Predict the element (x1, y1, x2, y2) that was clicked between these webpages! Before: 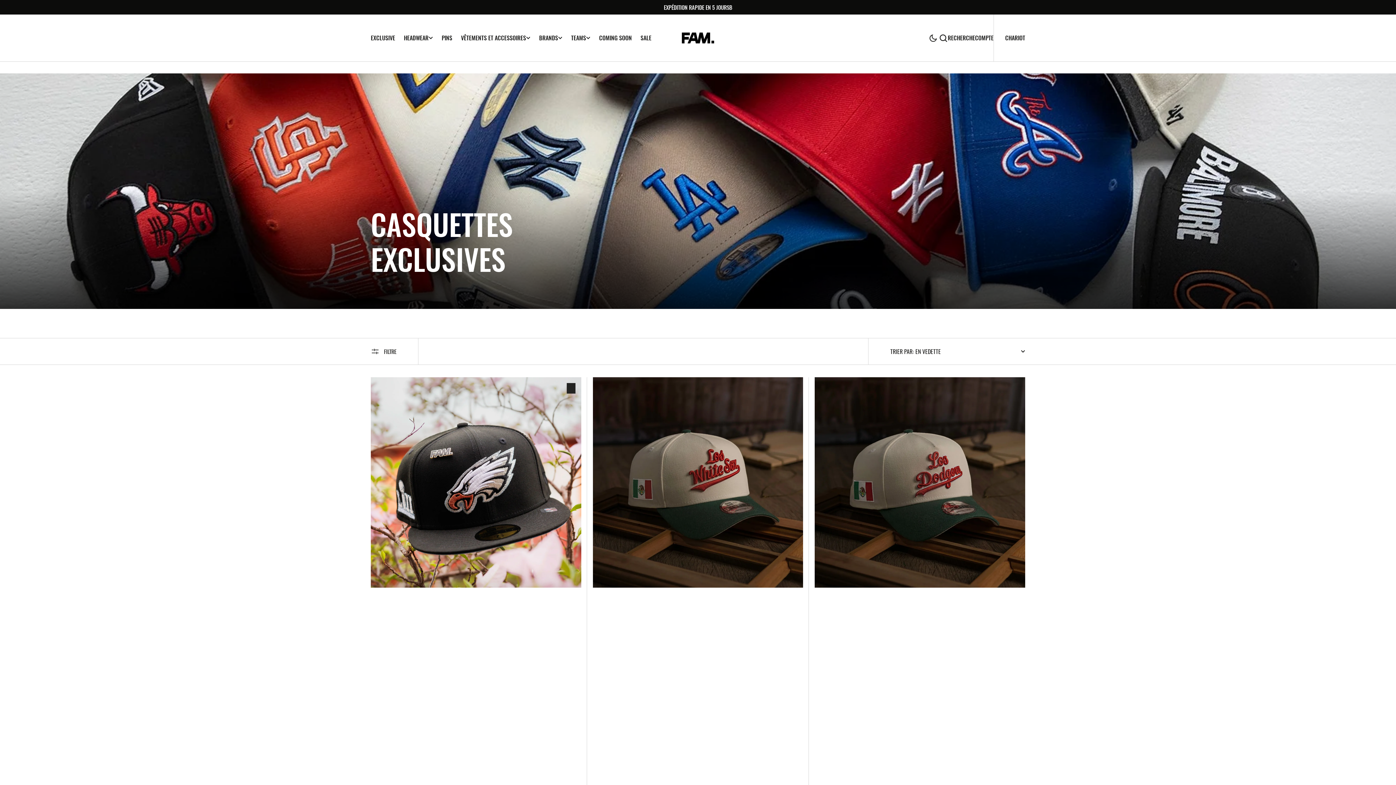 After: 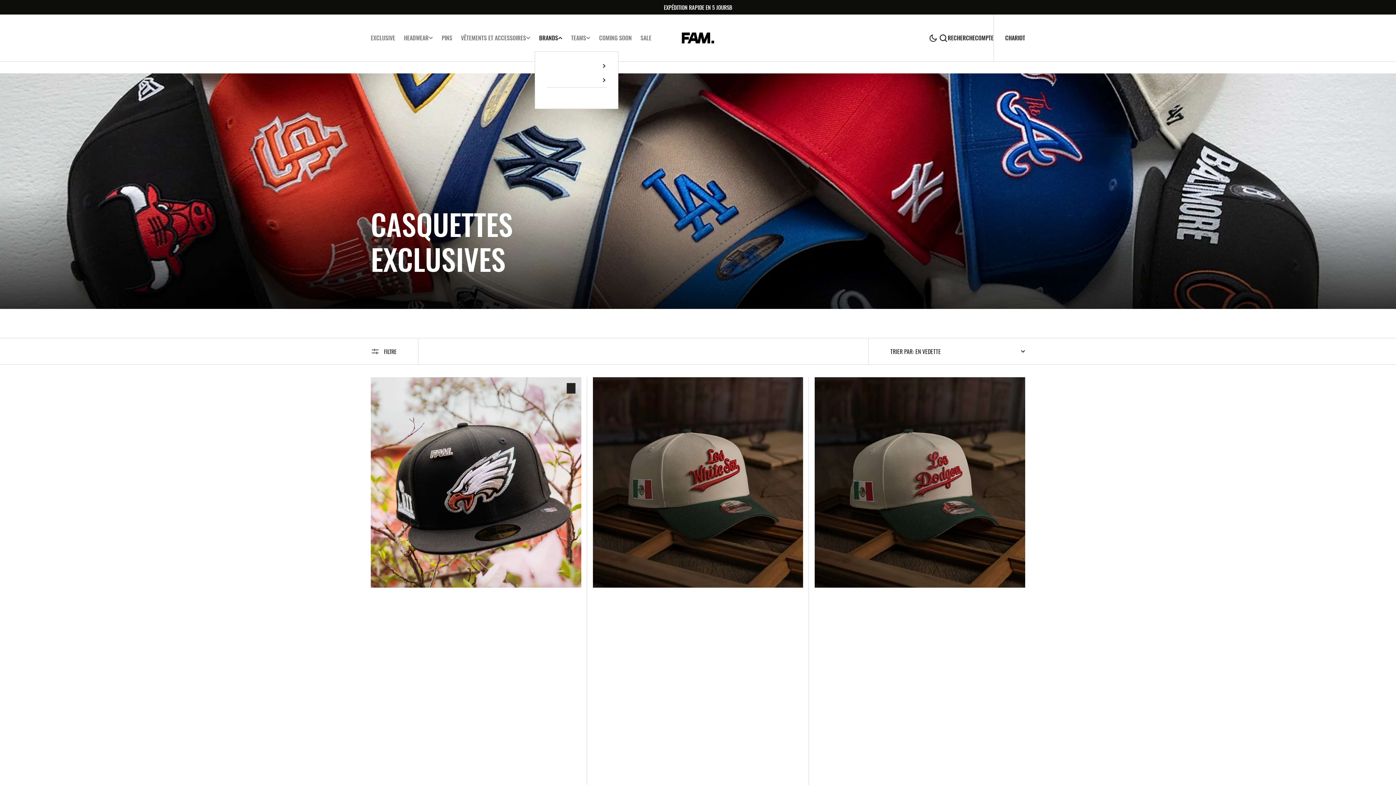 Action: bbox: (534, 33, 566, 42) label: BRANDS